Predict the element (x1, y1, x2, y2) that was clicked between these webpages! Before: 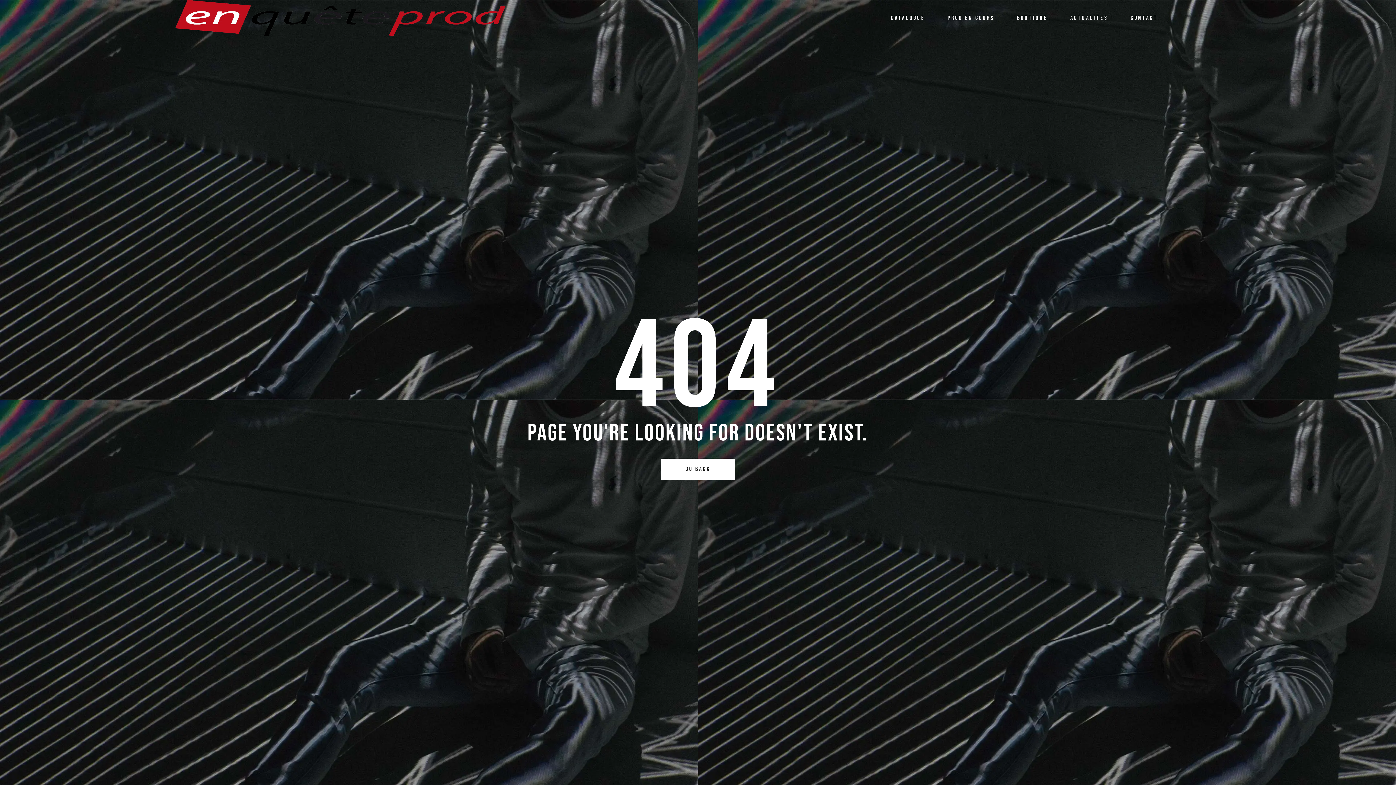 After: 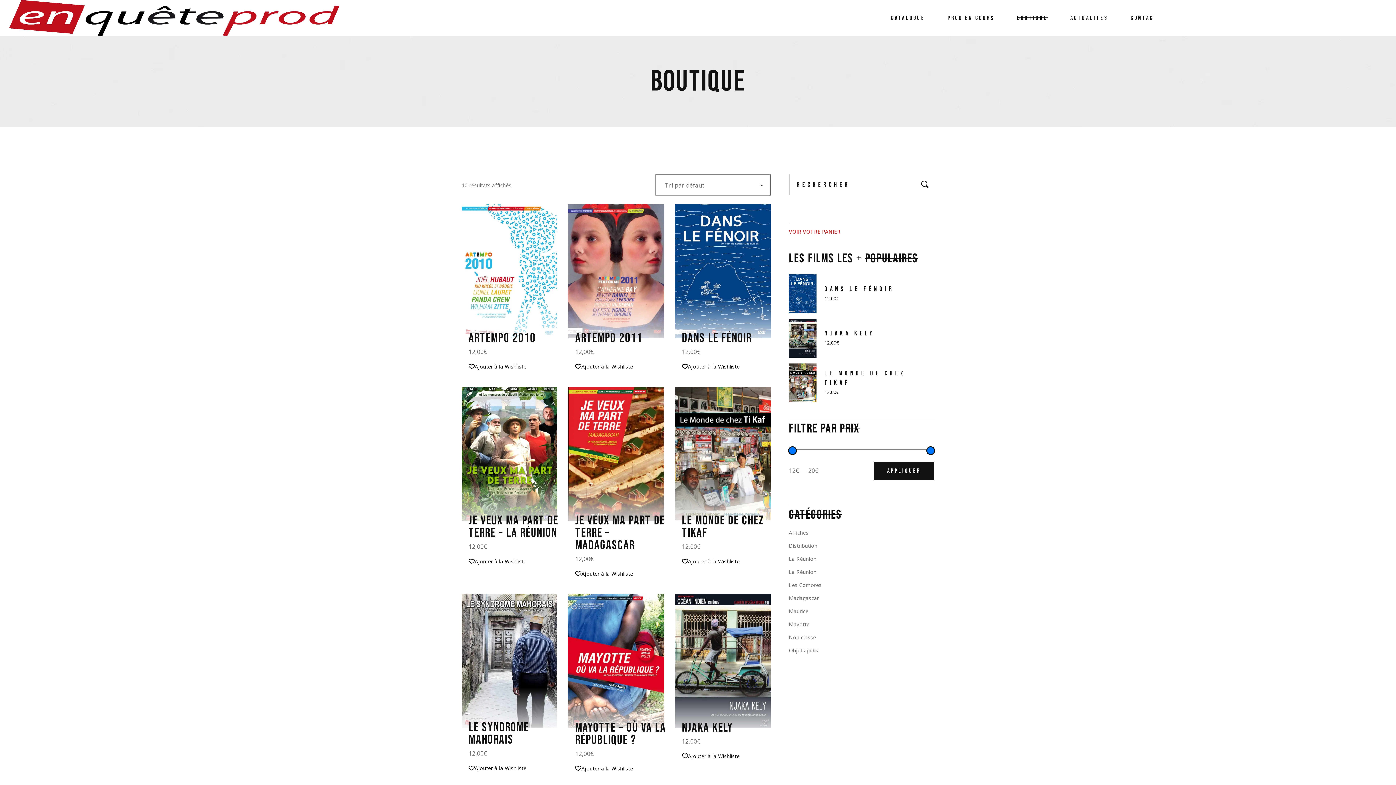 Action: bbox: (1017, 0, 1048, 36) label: BOUTIQUE